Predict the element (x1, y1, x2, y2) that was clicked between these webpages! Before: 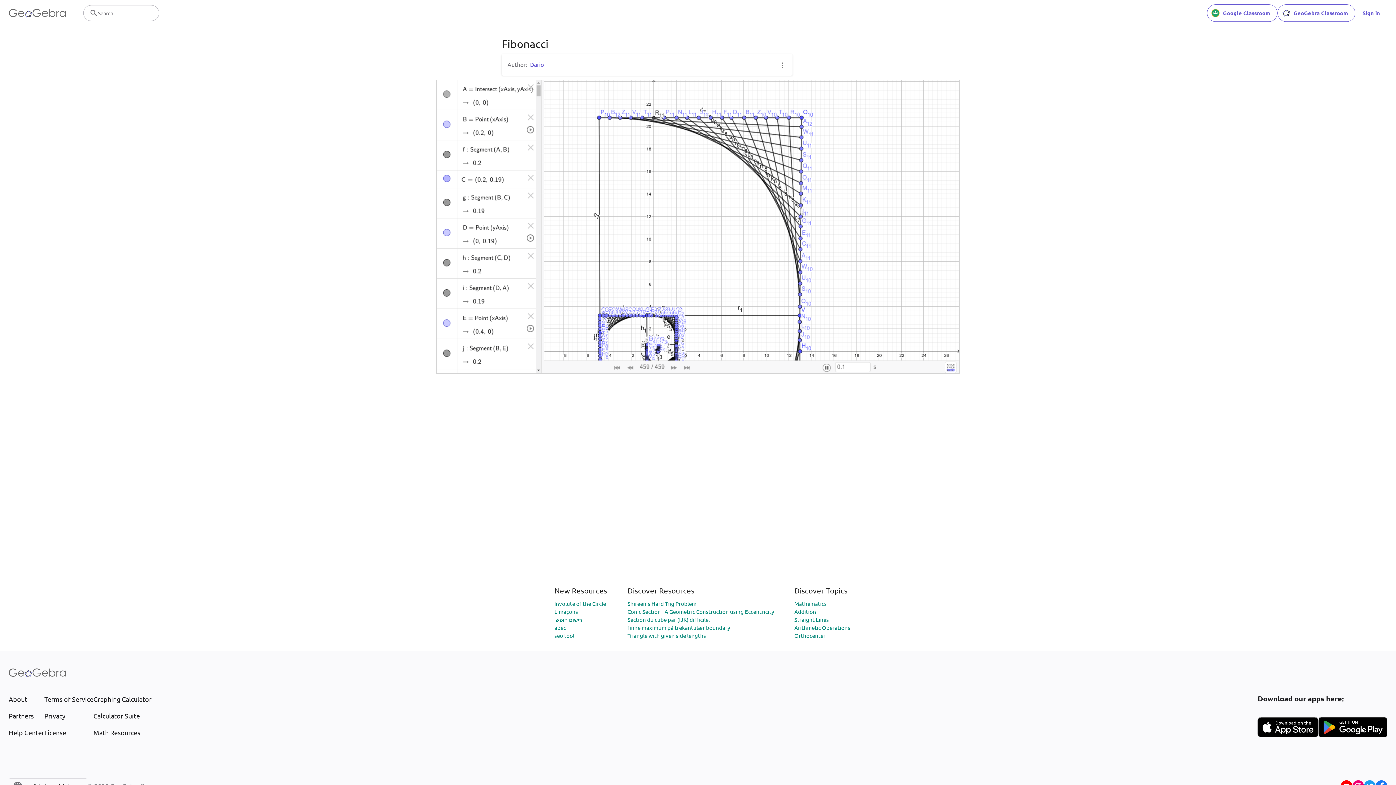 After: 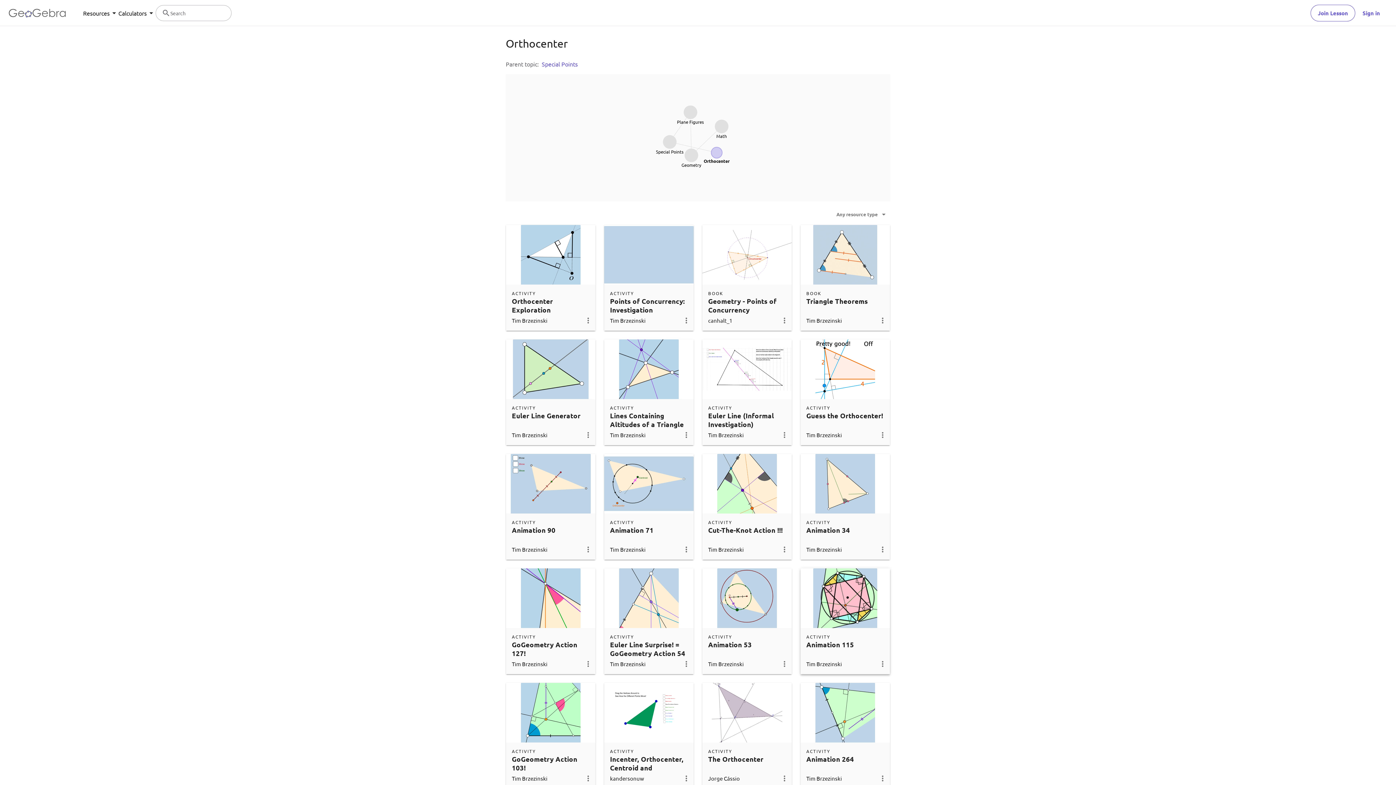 Action: label: Orthocenter bbox: (794, 632, 825, 639)